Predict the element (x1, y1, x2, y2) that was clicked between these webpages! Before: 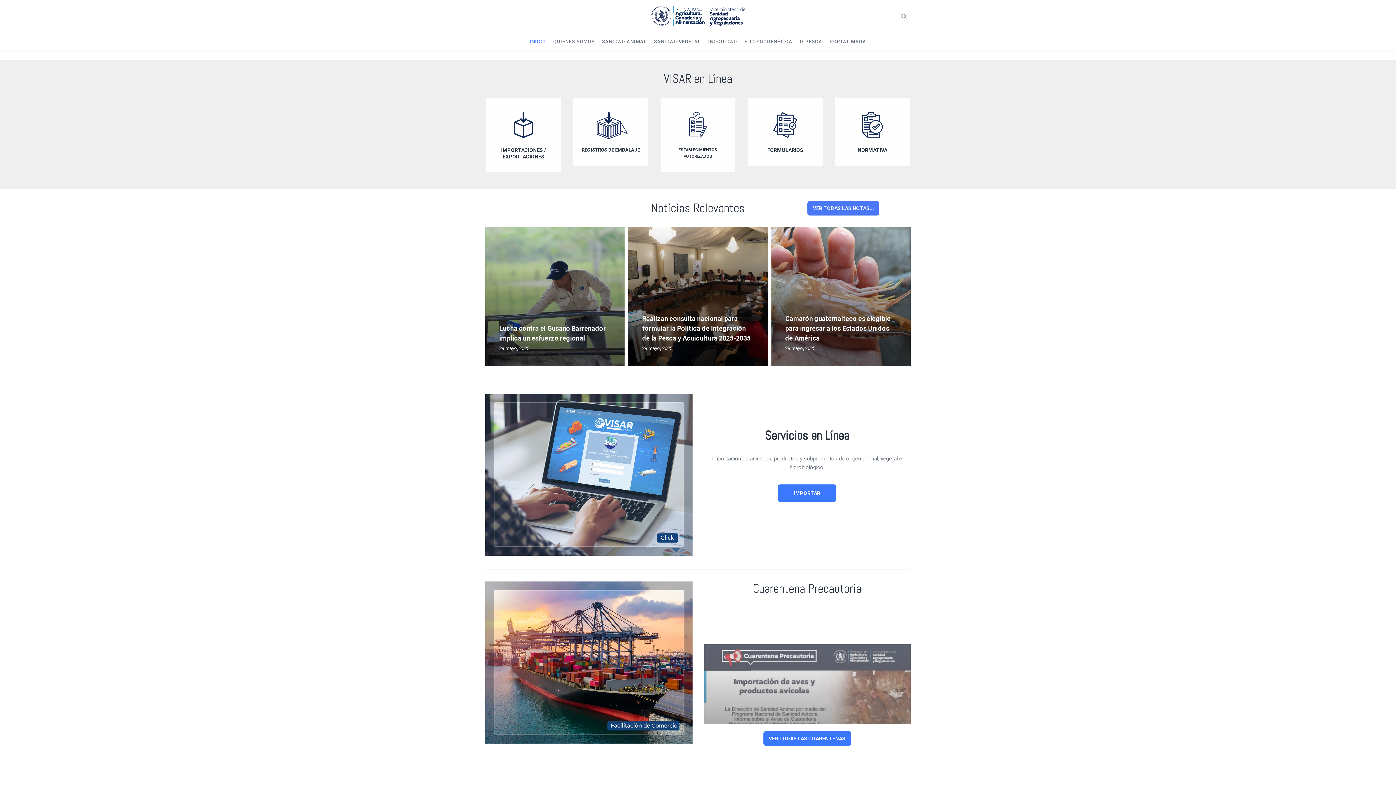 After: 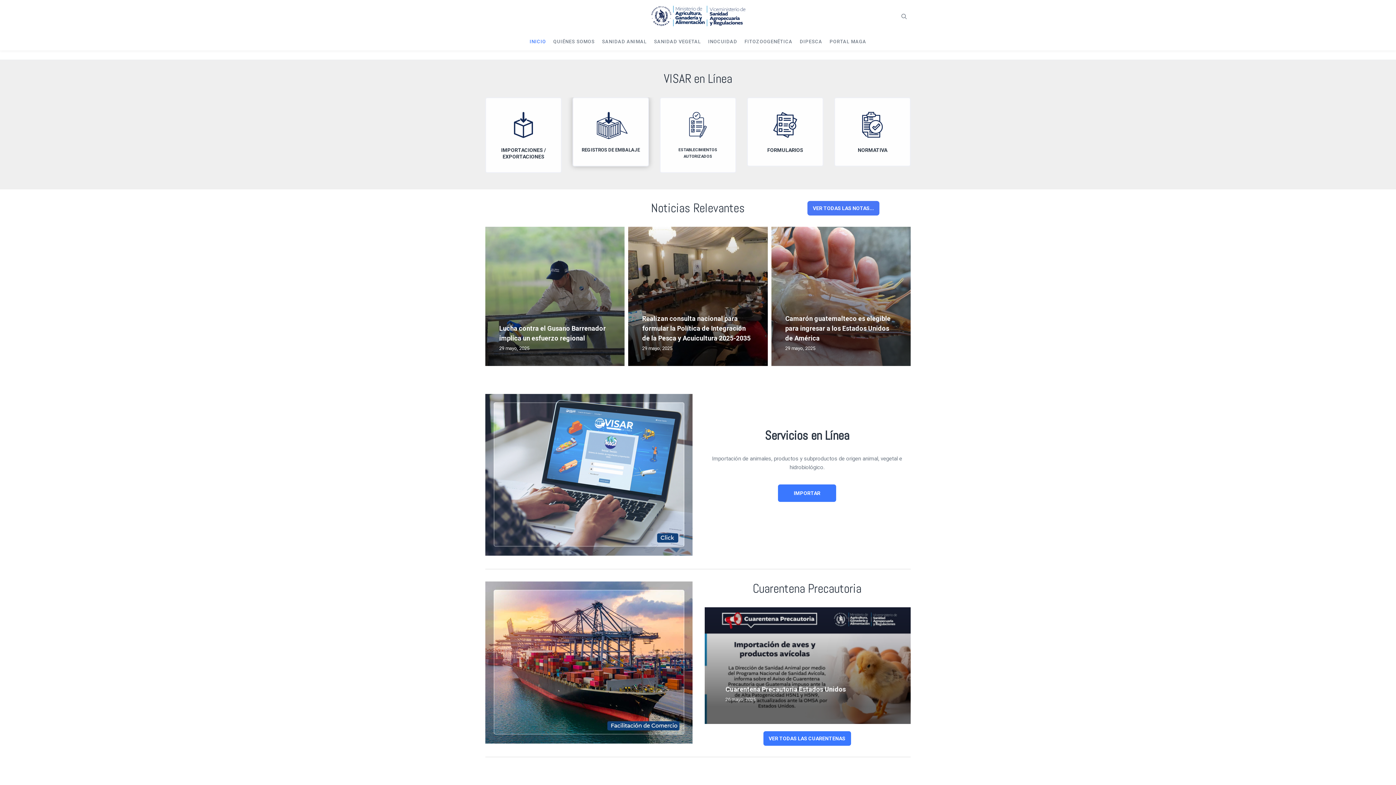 Action: label: REGISTROS DE EMBALAJE bbox: (580, 146, 641, 153)